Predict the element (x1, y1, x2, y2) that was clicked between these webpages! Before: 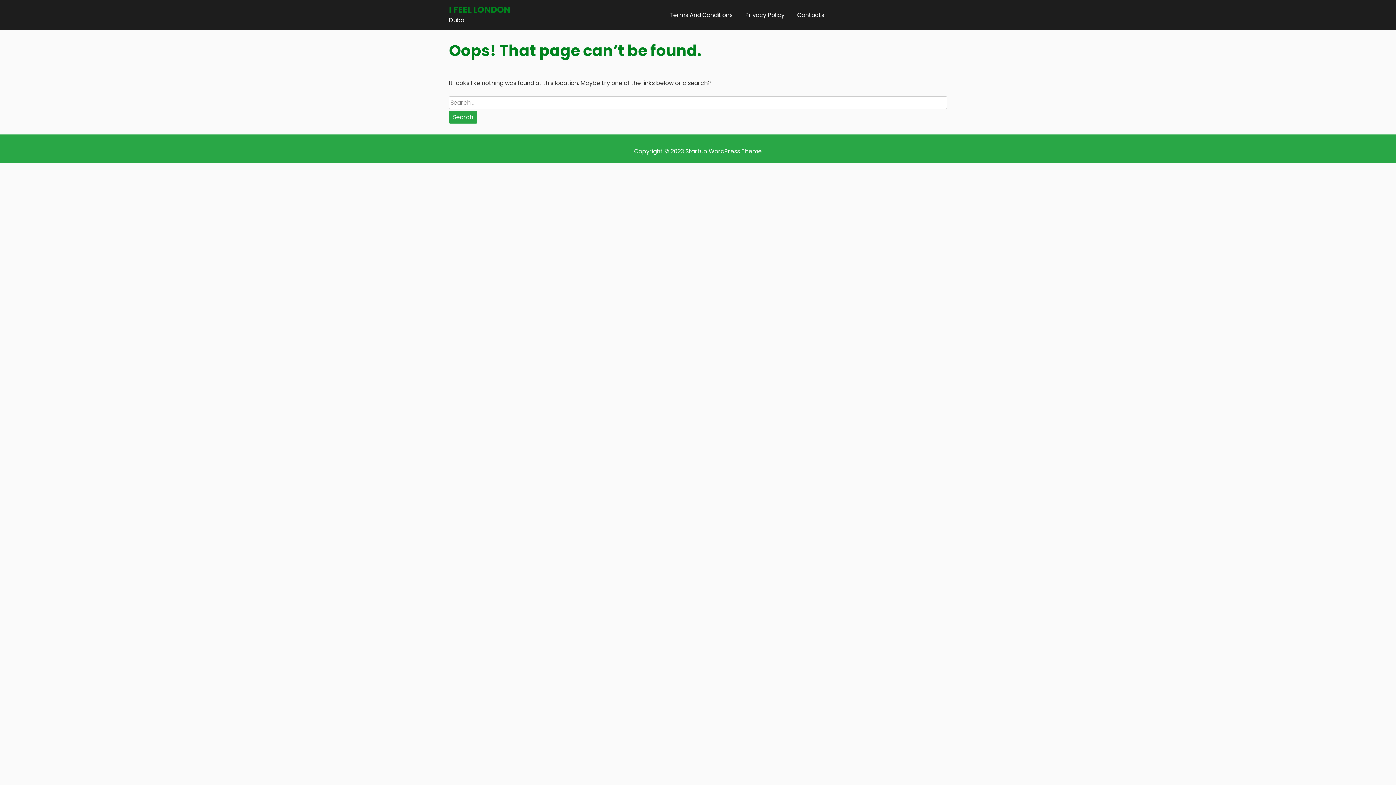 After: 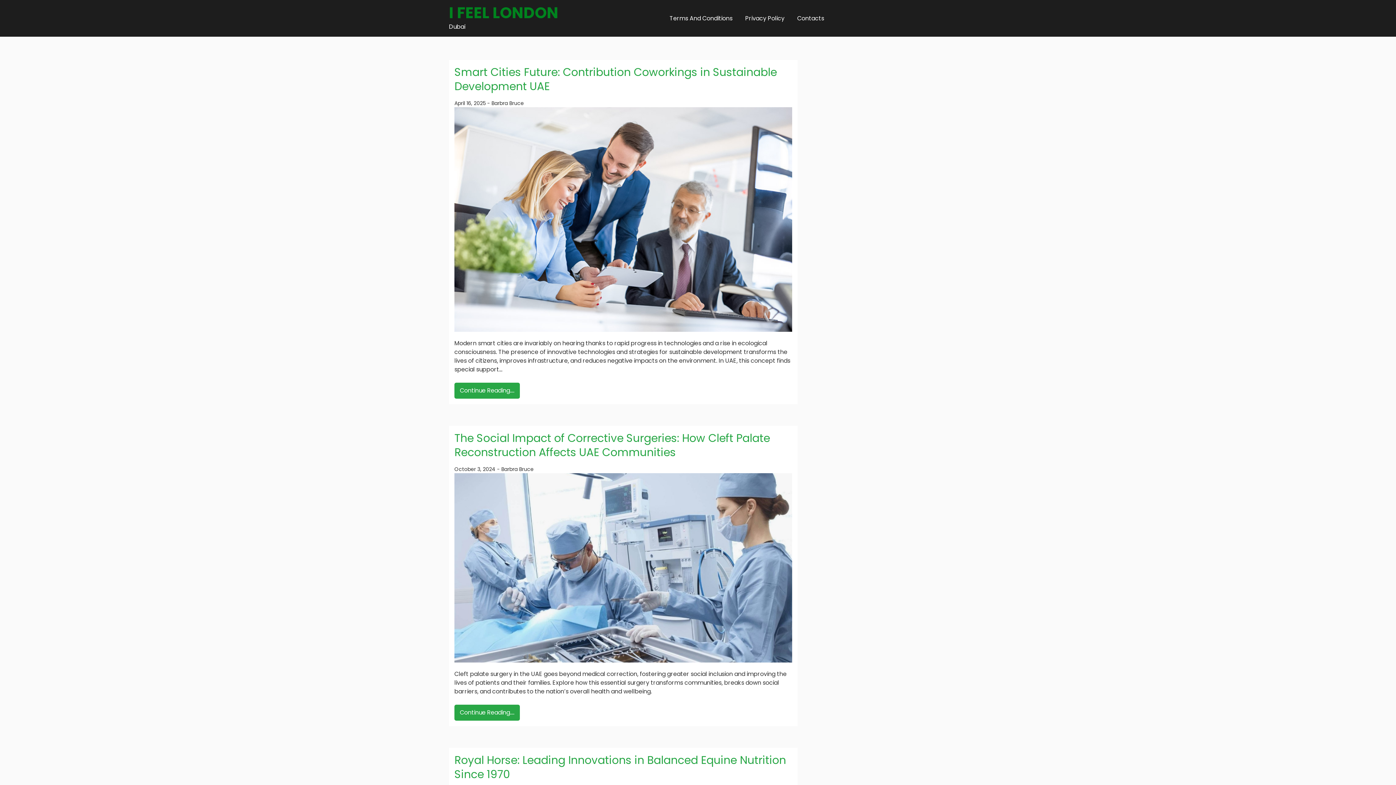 Action: bbox: (449, 3, 510, 15) label: I FEEL LONDON